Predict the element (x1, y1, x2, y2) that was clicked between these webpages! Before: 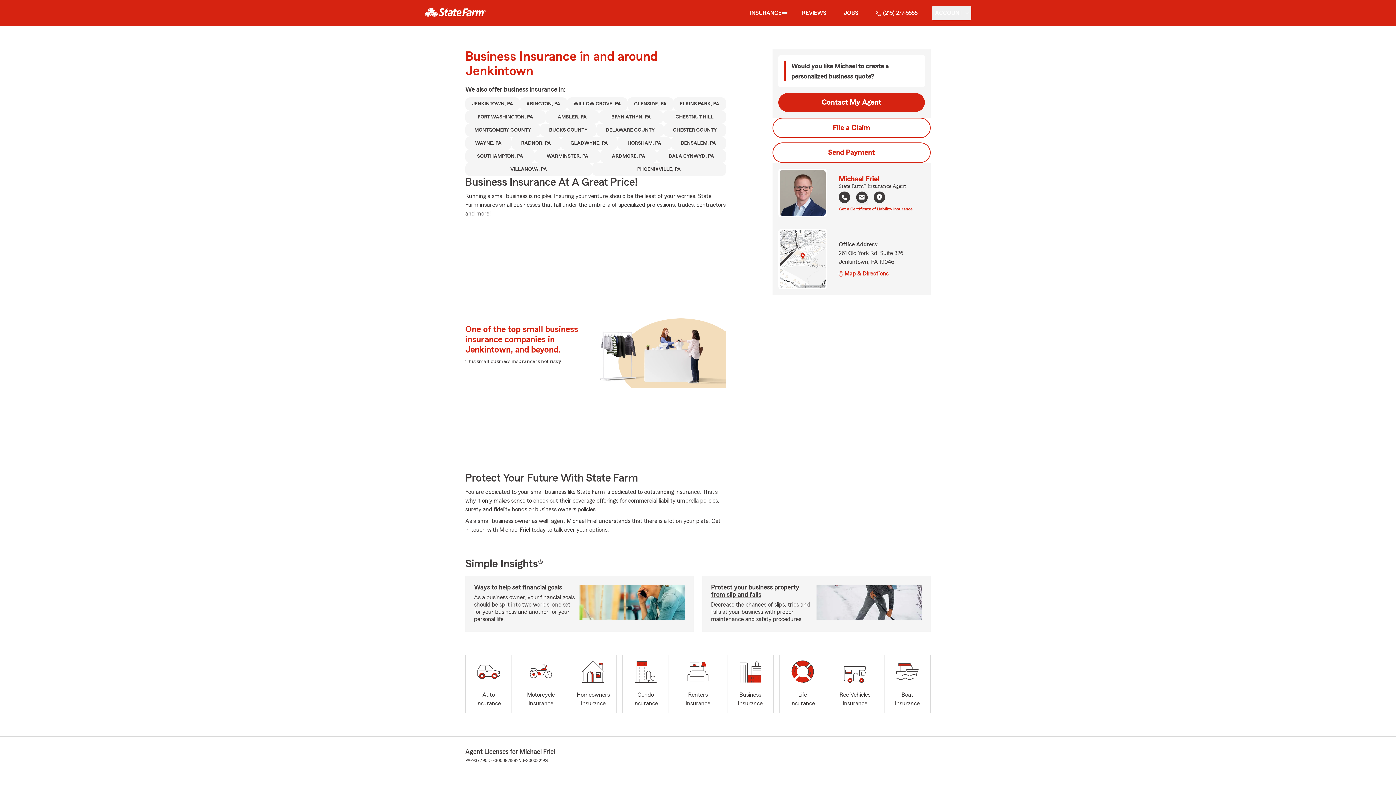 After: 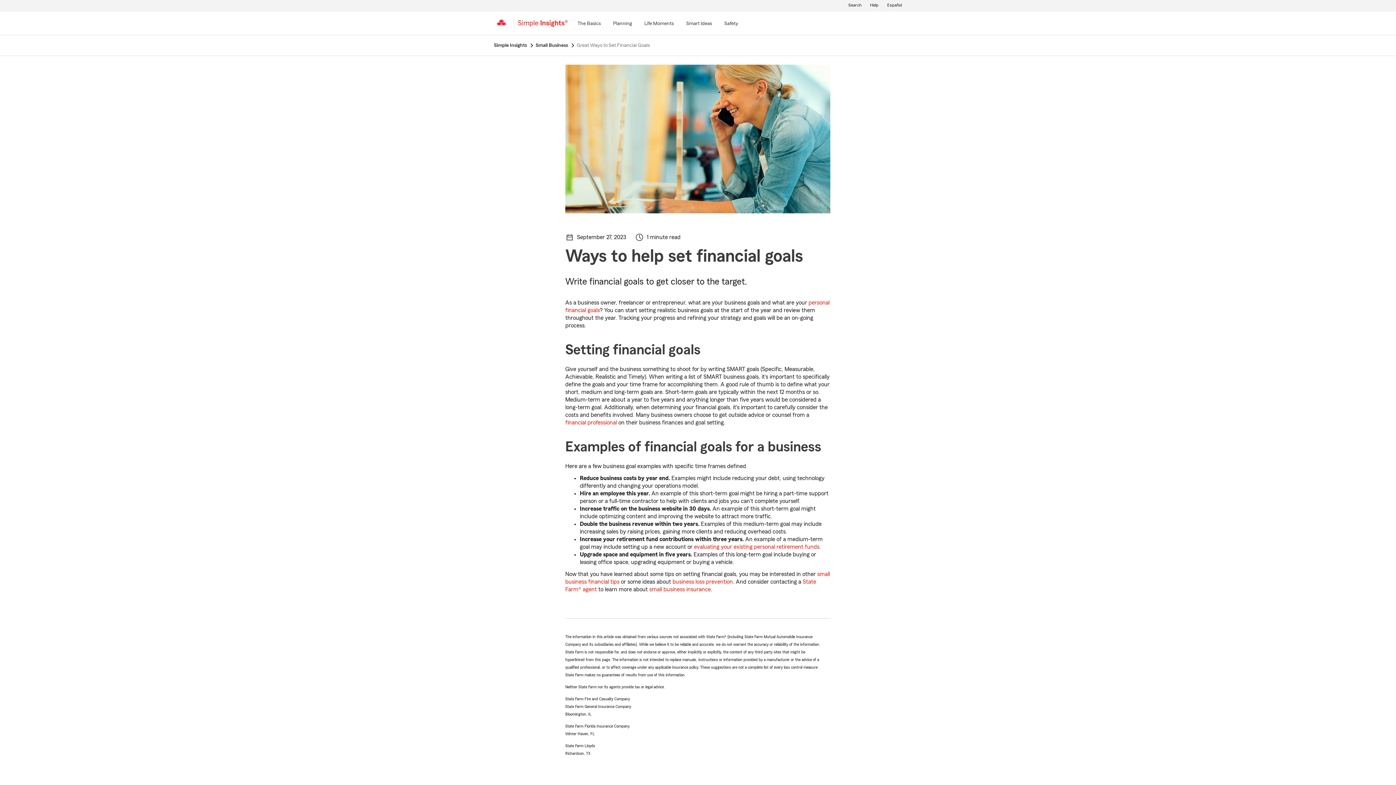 Action: label: Ways to help set financial goals bbox: (474, 584, 562, 590)